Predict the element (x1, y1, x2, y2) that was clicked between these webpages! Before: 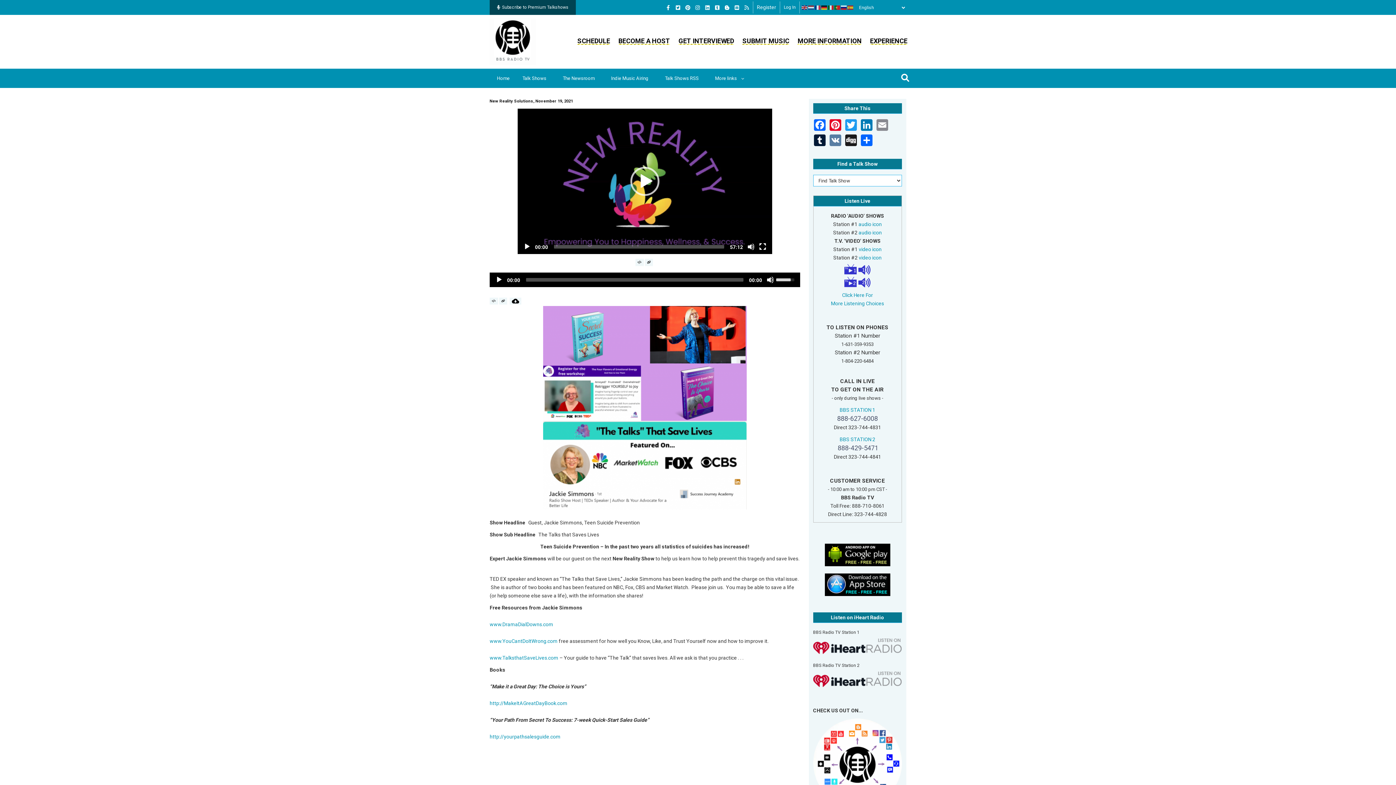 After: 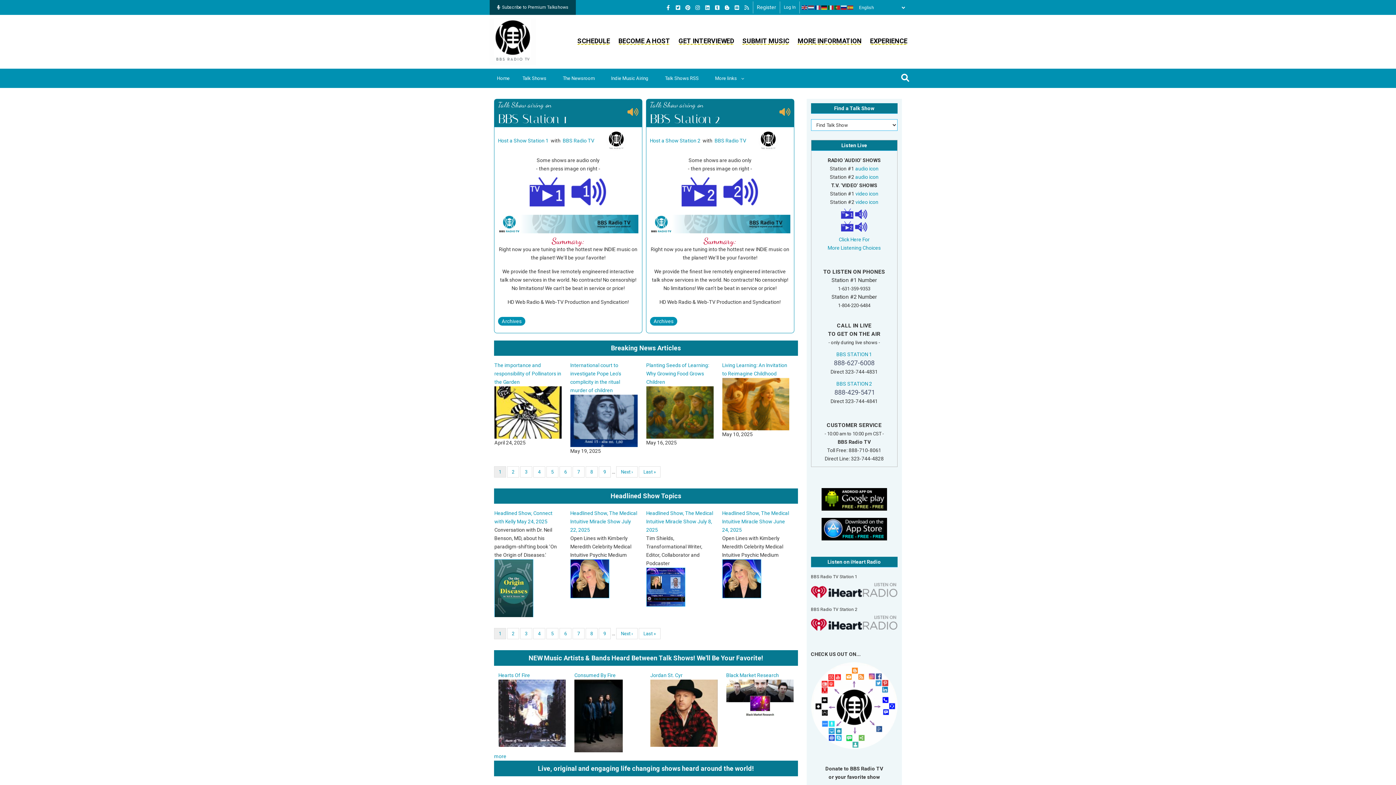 Action: bbox: (489, 68, 517, 88) label: Home